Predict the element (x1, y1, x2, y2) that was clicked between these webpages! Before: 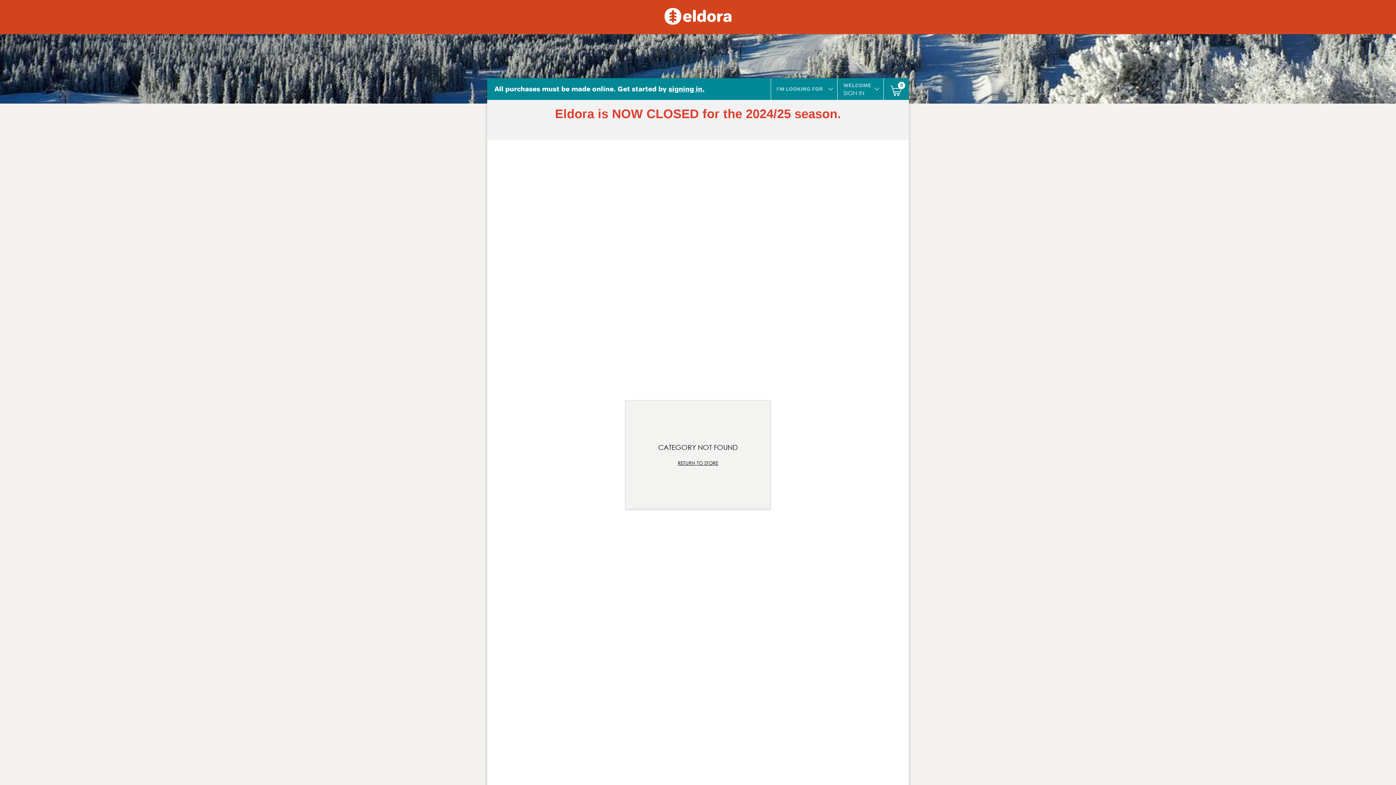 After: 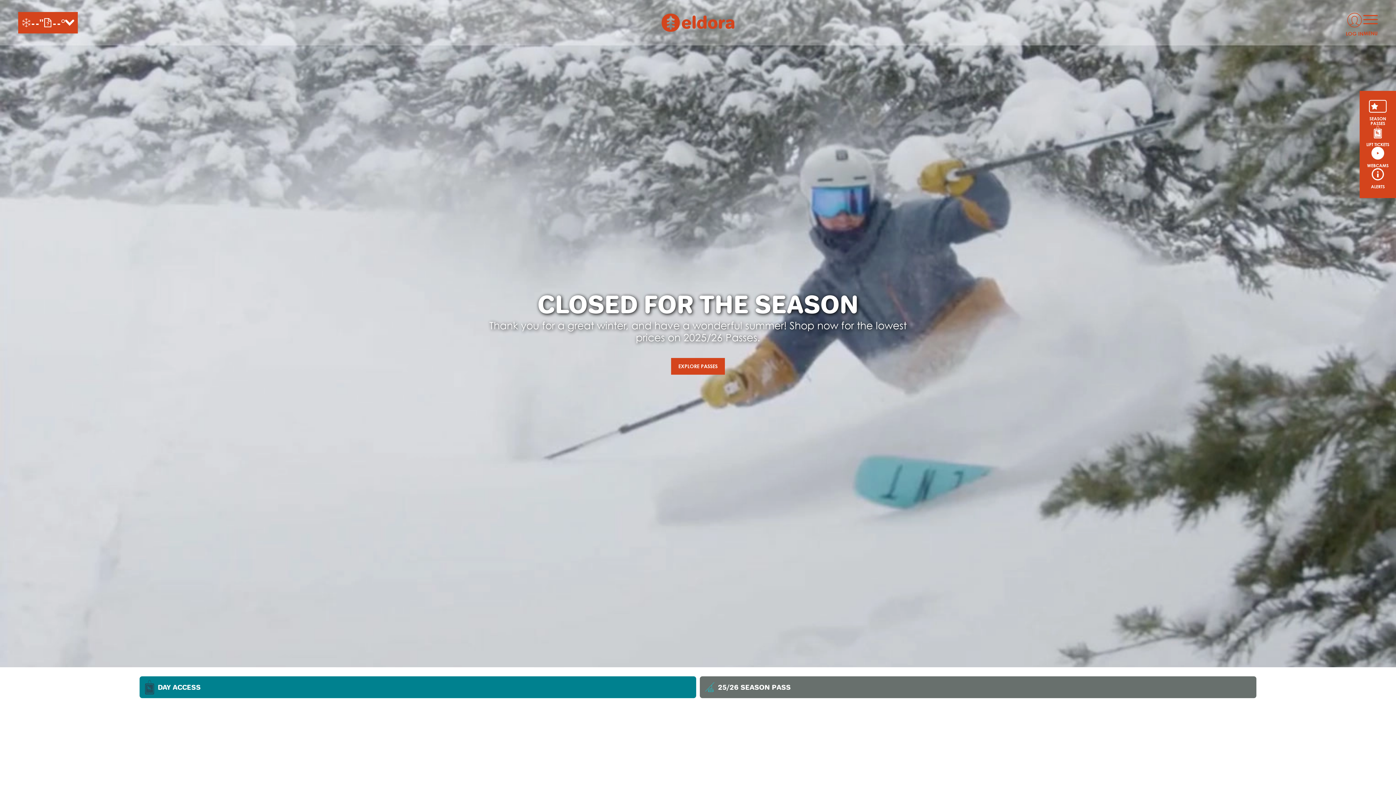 Action: bbox: (664, 18, 731, 26)